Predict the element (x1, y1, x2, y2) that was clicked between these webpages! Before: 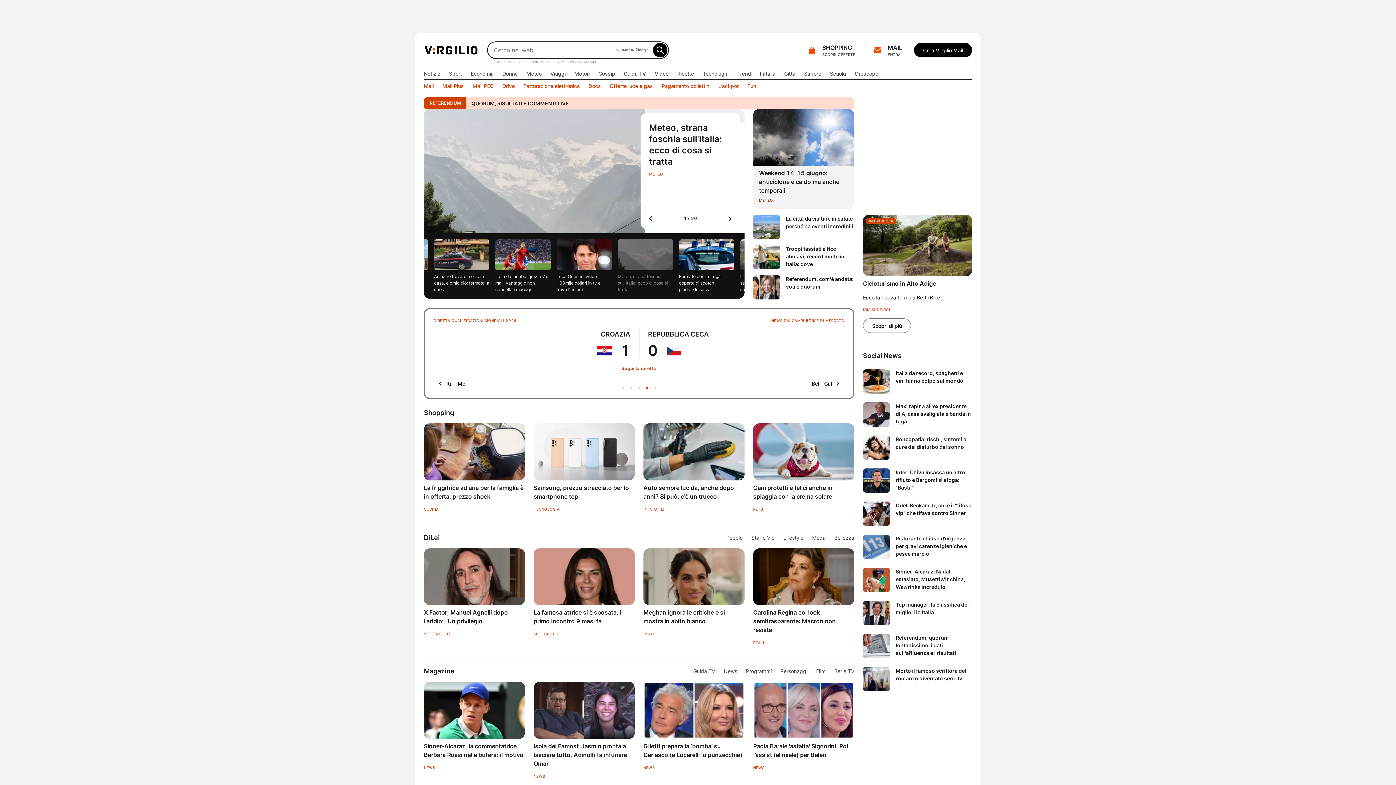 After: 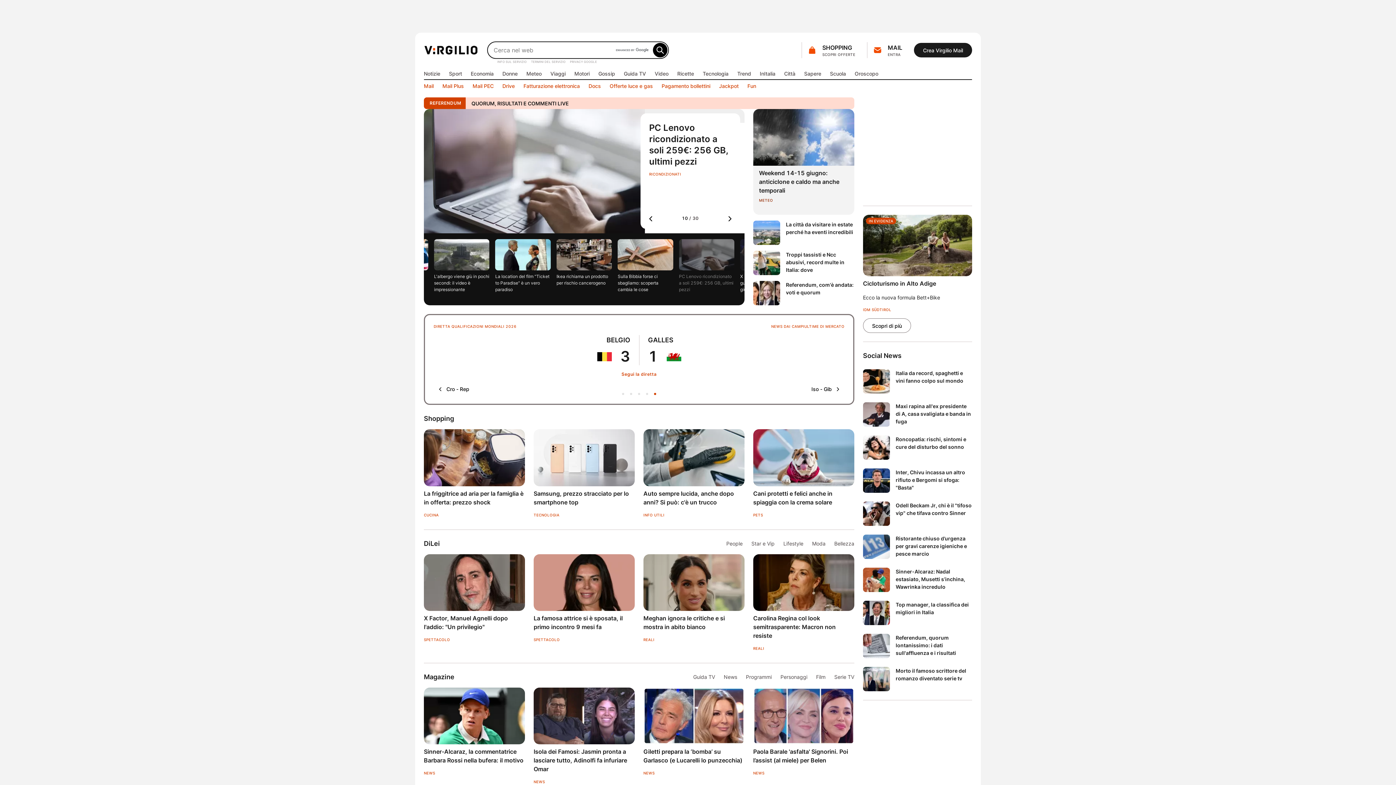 Action: bbox: (914, 42, 972, 57) label: Crea Virgilio Mail